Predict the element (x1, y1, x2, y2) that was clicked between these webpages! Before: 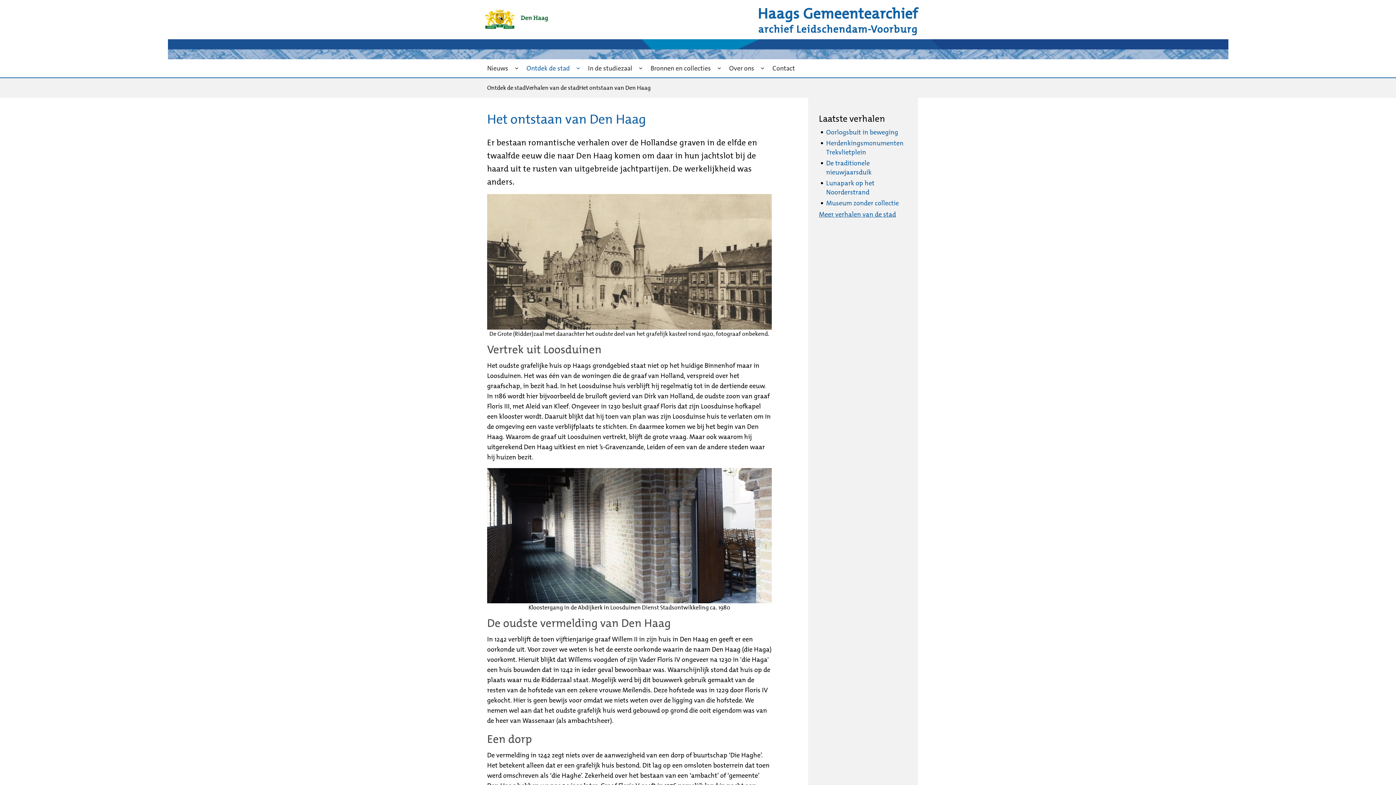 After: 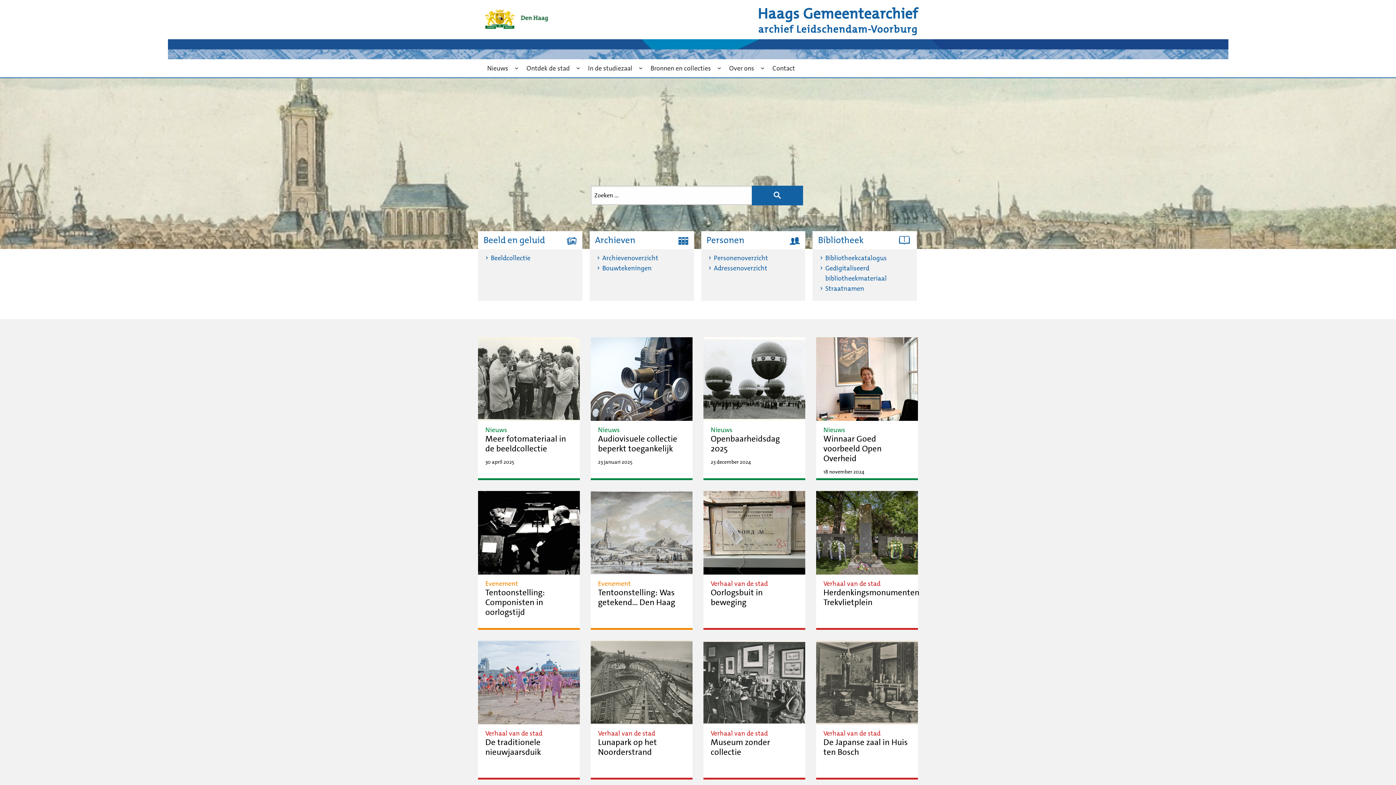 Action: label: Haags Gemeentearchief
archief Leidschendam-Voorburg bbox: (757, 0, 918, 39)